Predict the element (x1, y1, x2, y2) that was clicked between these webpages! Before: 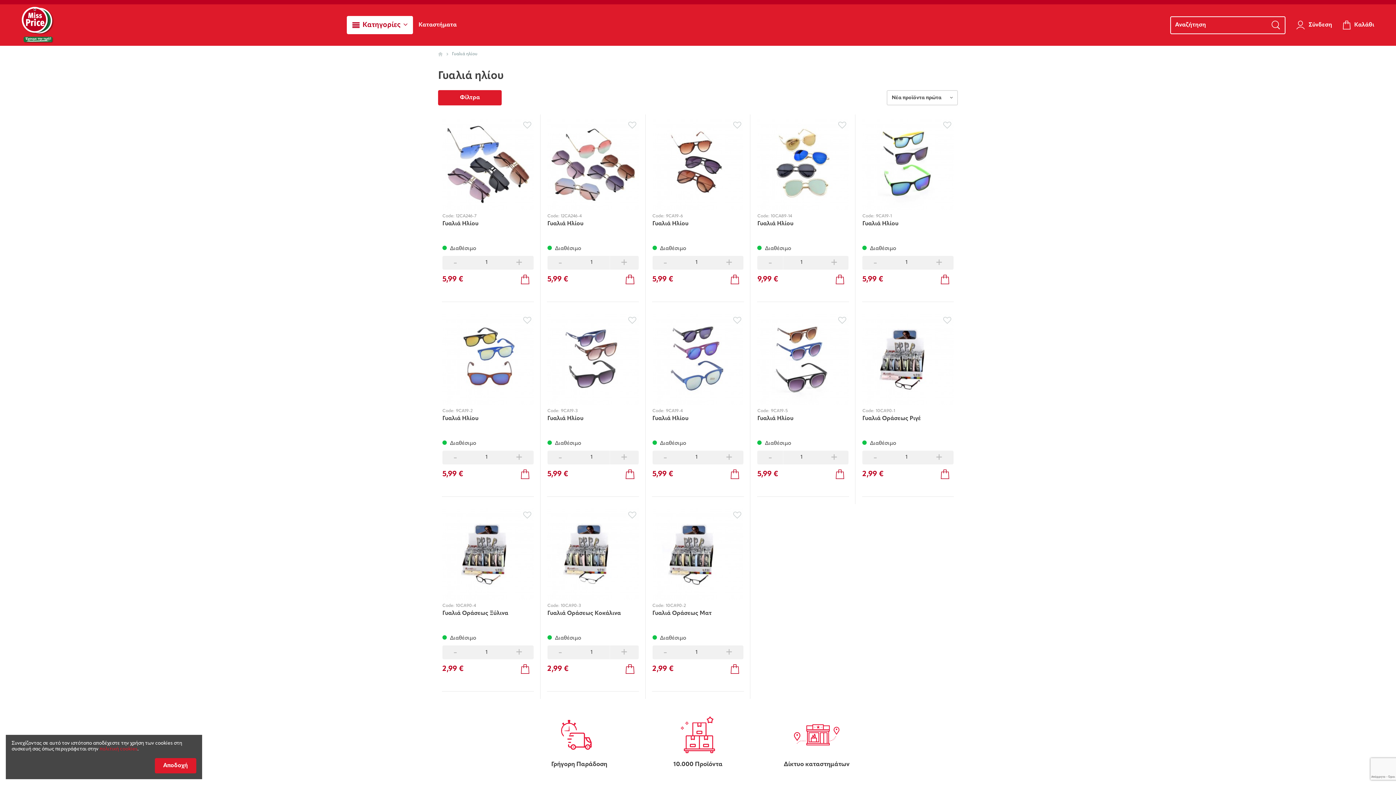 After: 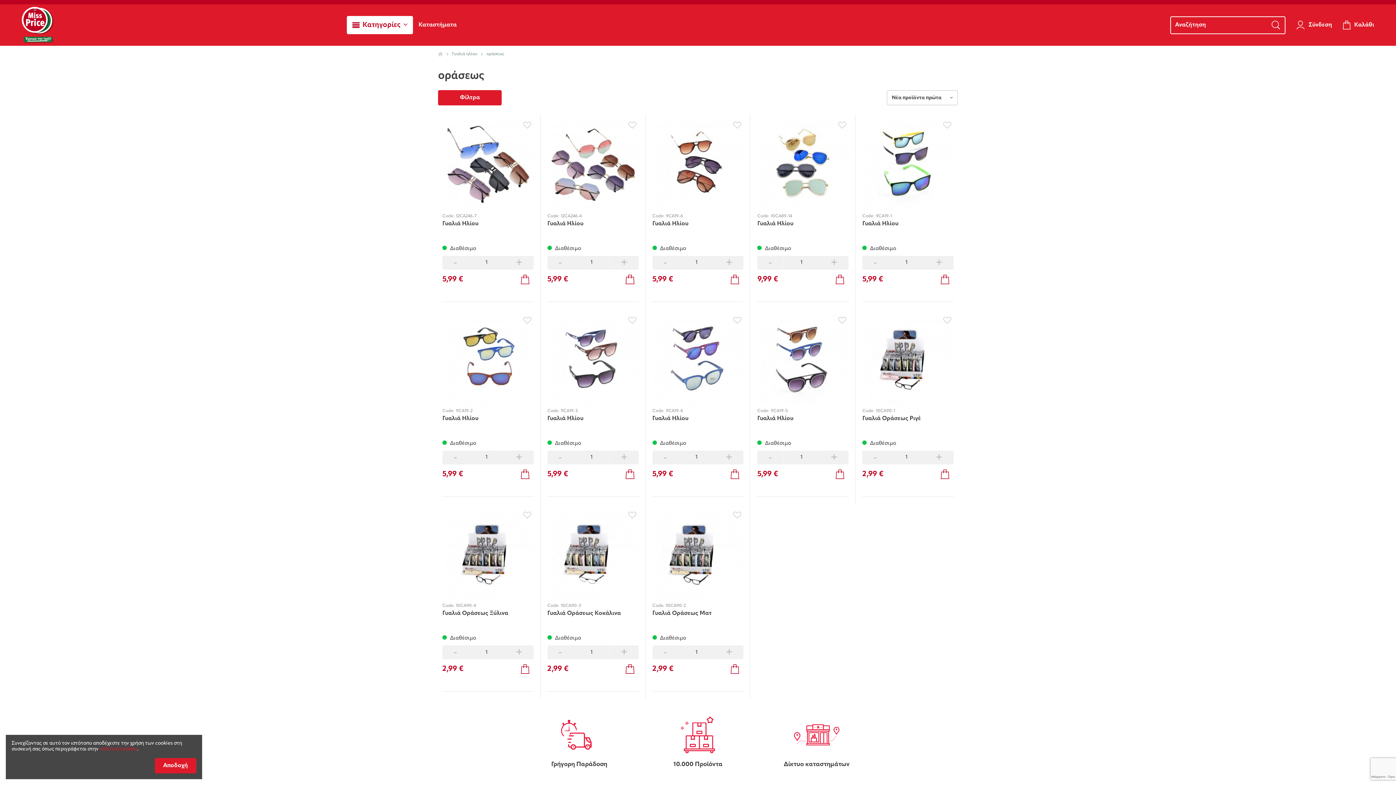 Action: bbox: (561, 213, 581, 218) label: 12CA246-4